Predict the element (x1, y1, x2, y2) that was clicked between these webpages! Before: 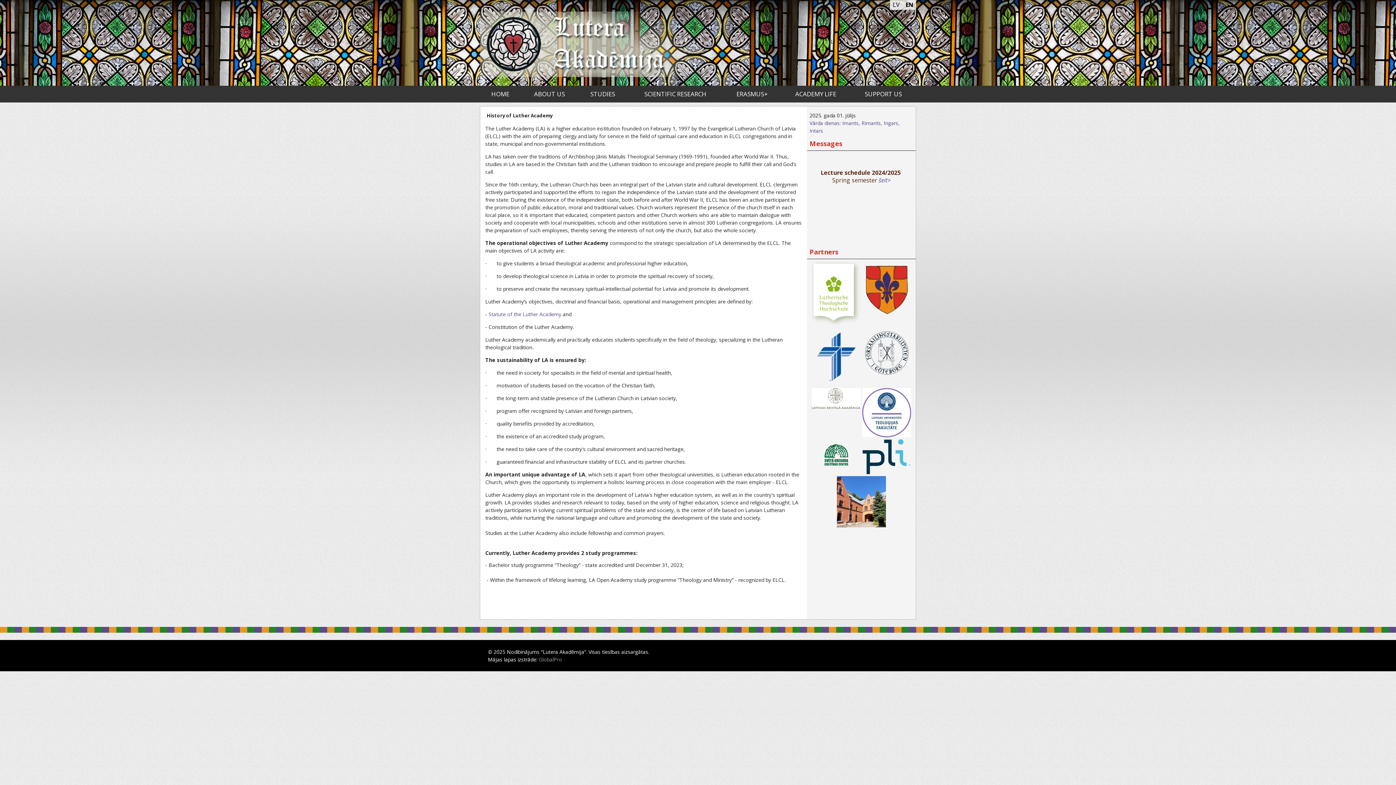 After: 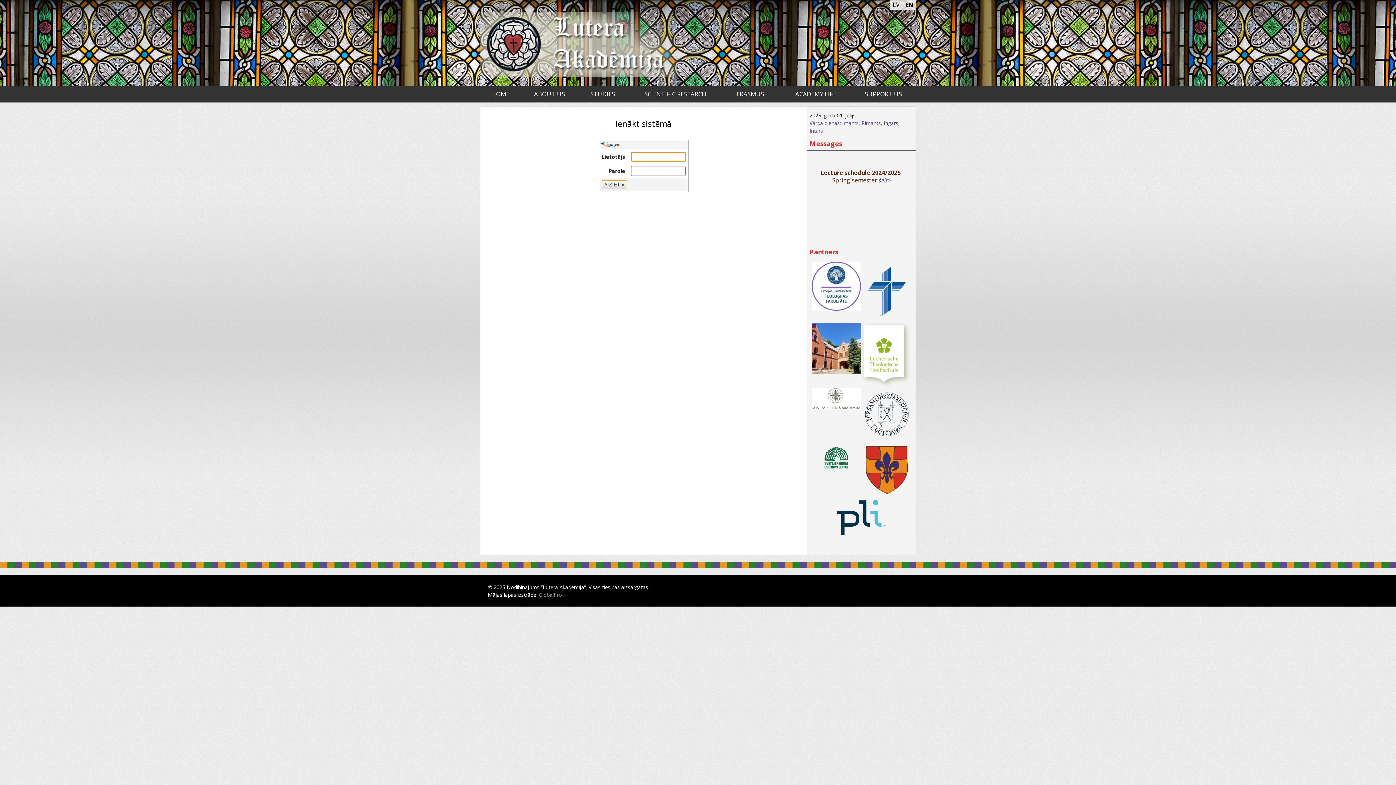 Action: bbox: (563, 656, 566, 663) label: »